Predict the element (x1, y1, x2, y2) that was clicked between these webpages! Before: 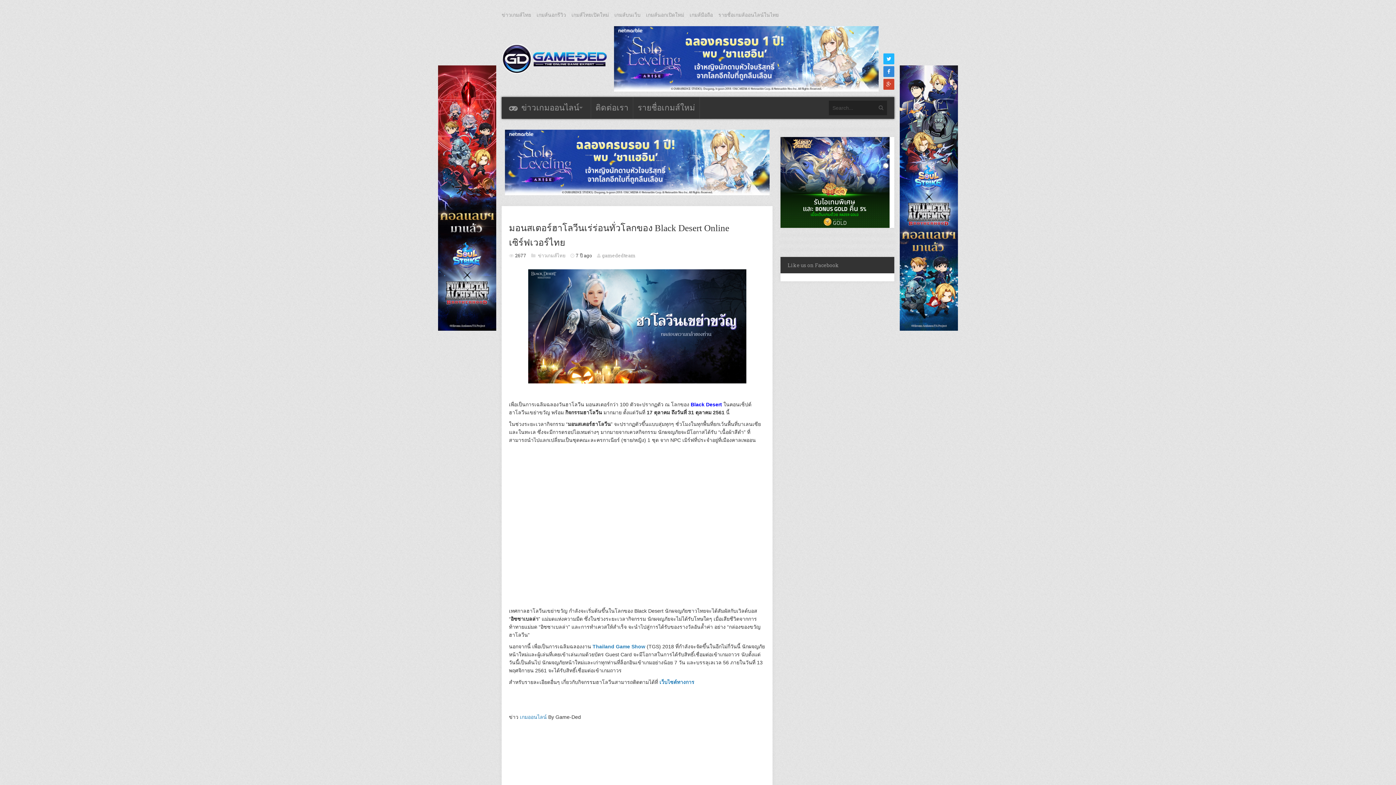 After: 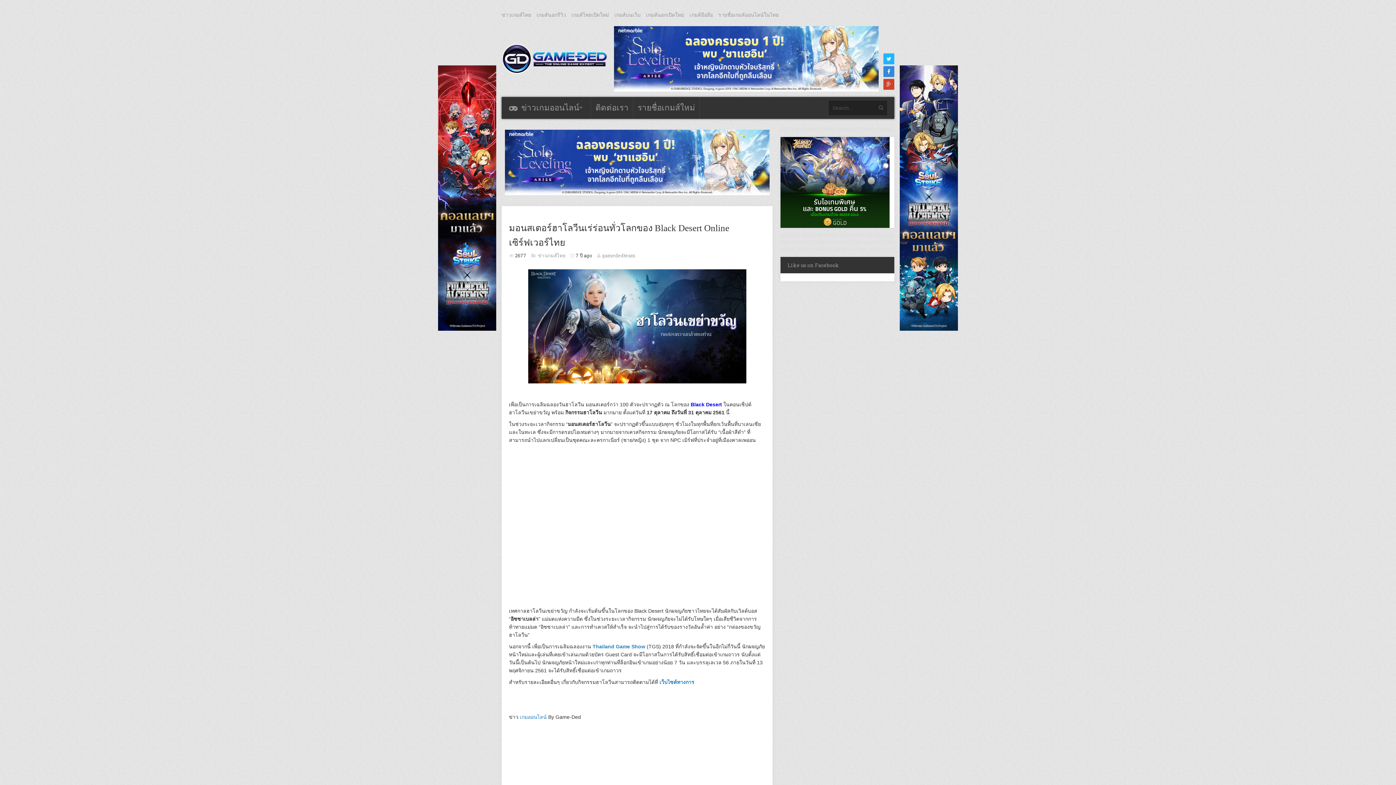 Action: bbox: (504, 159, 769, 164)